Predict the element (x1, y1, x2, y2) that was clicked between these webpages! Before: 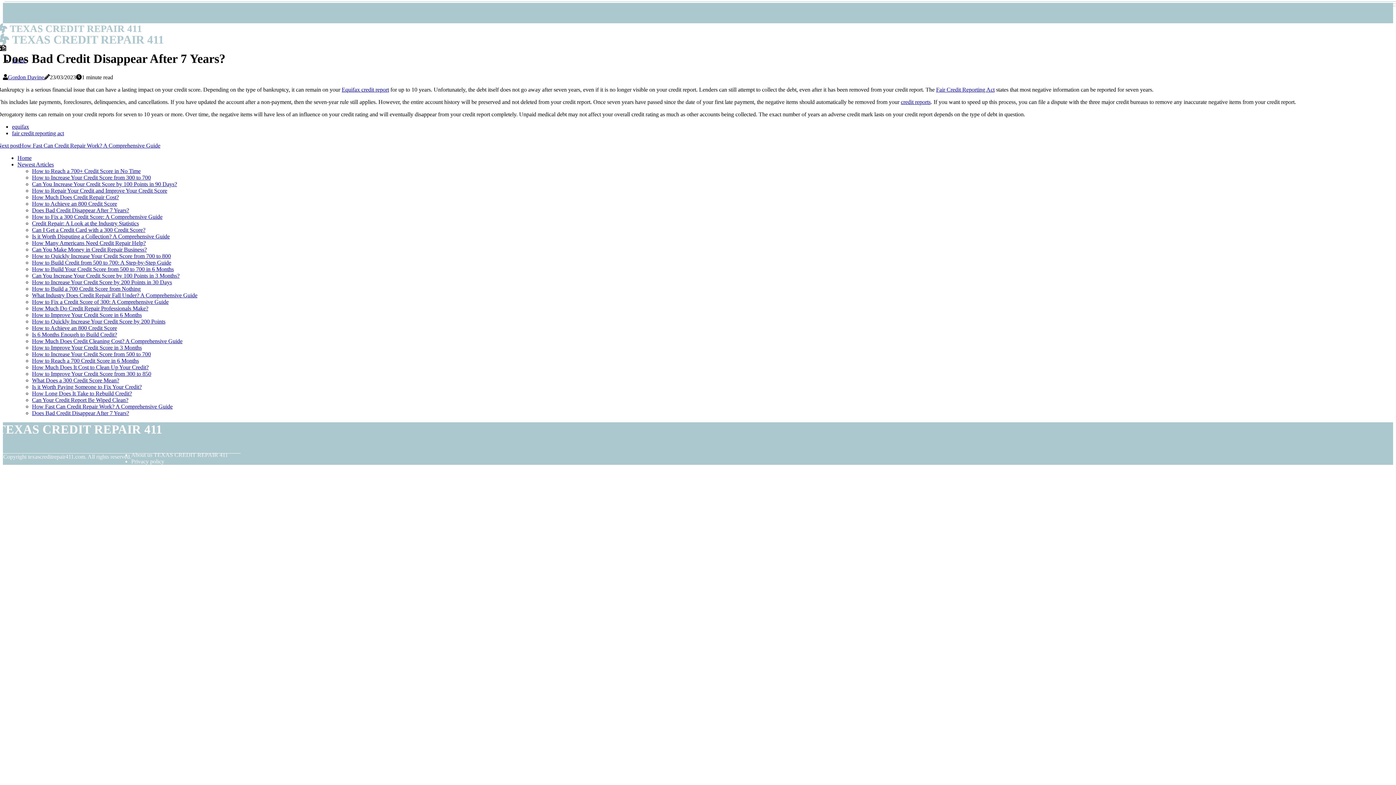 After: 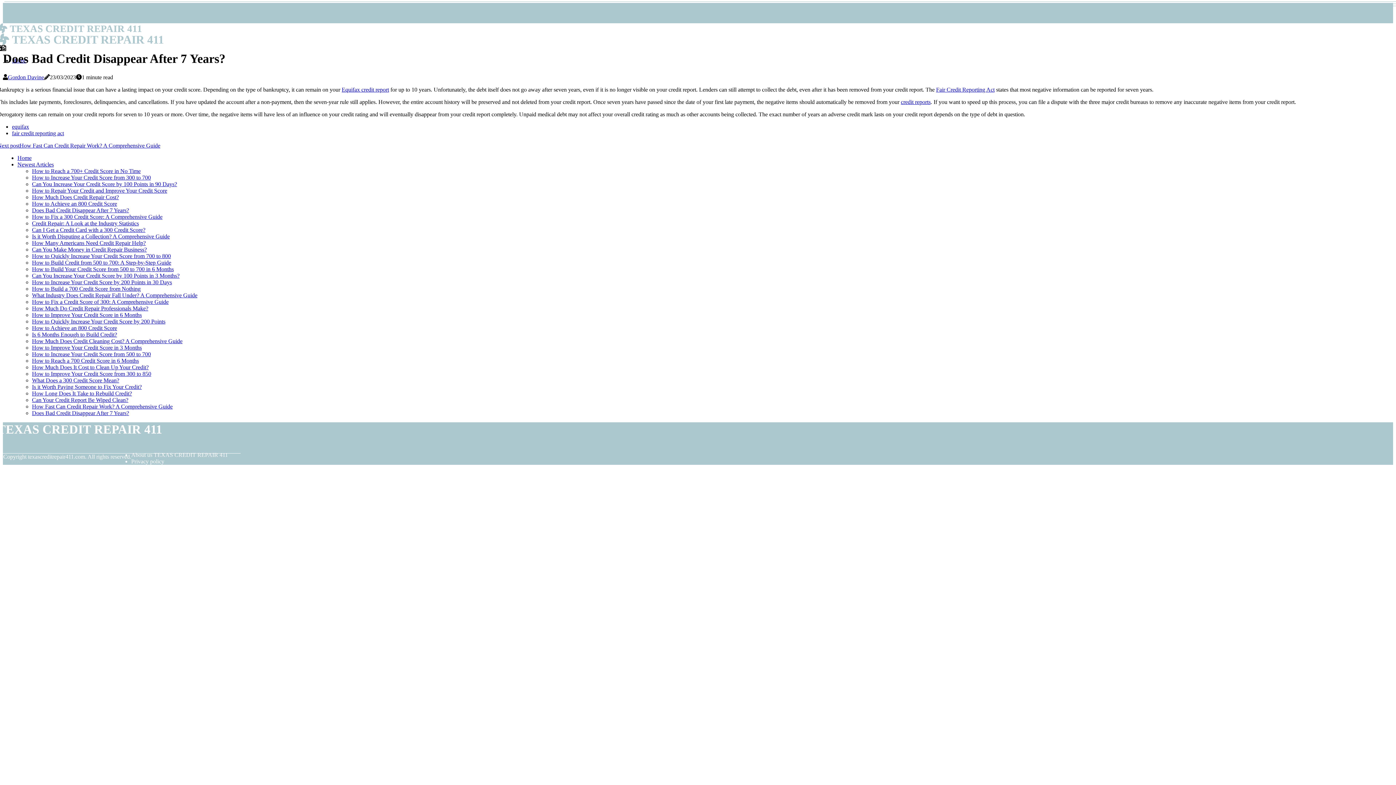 Action: label: Newest Articles bbox: (17, 161, 53, 167)